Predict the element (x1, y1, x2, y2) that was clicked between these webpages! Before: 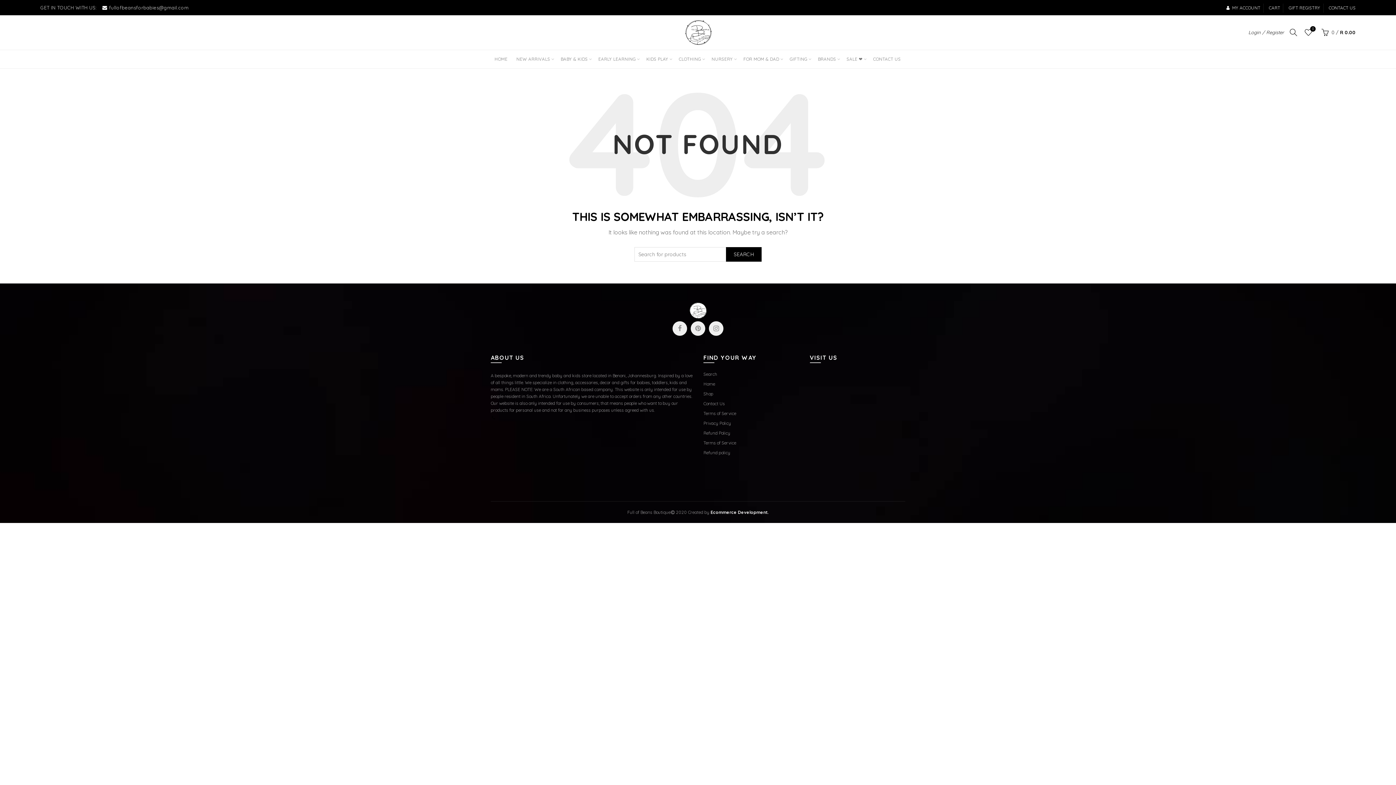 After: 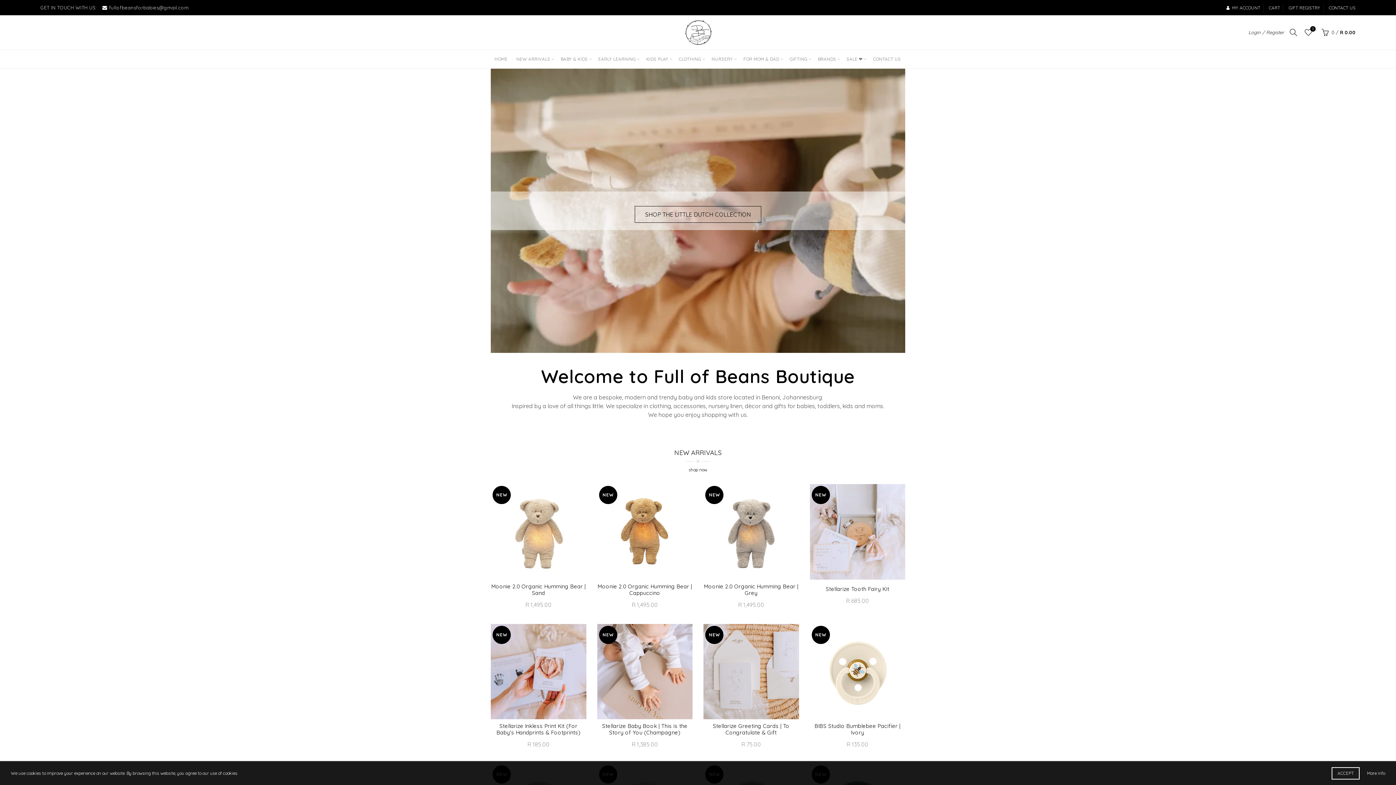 Action: bbox: (703, 381, 715, 387) label: Home